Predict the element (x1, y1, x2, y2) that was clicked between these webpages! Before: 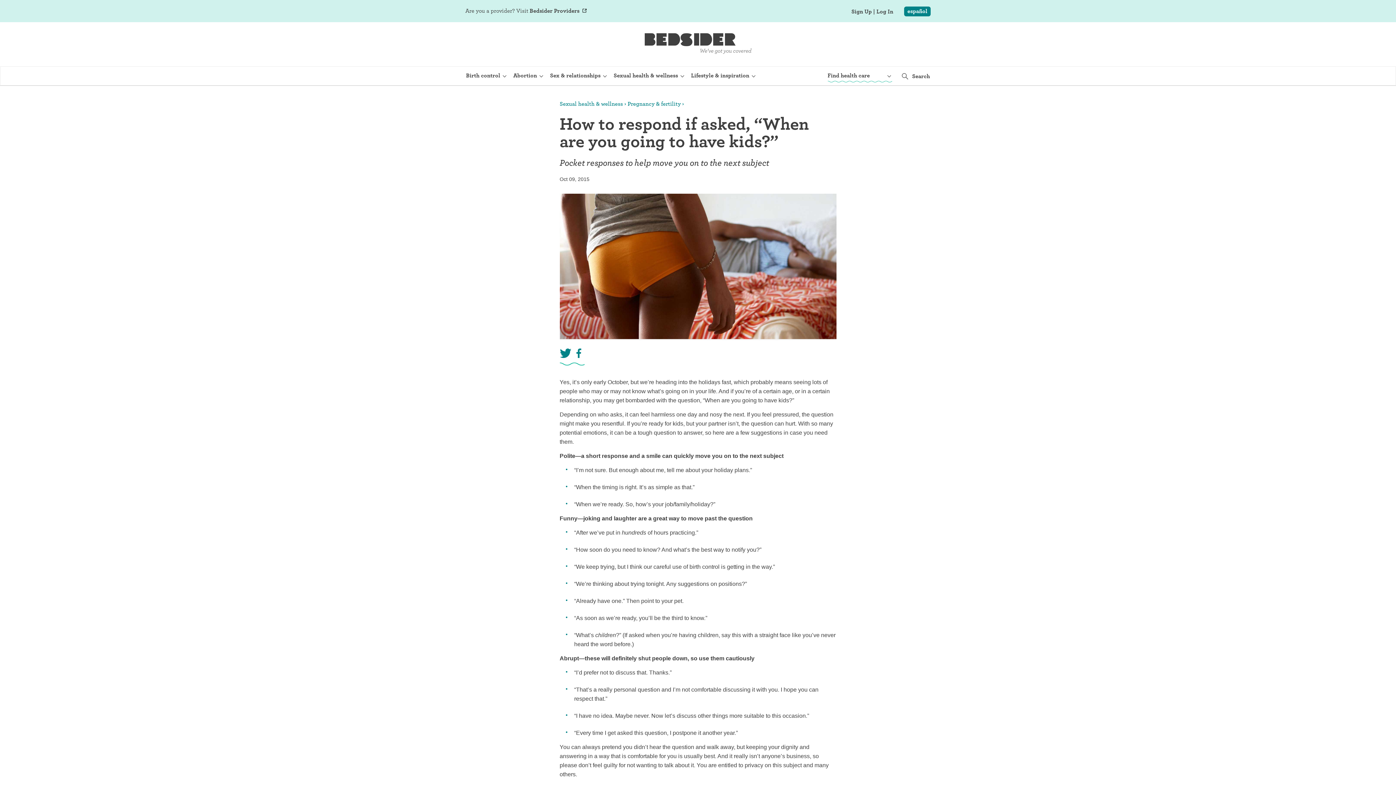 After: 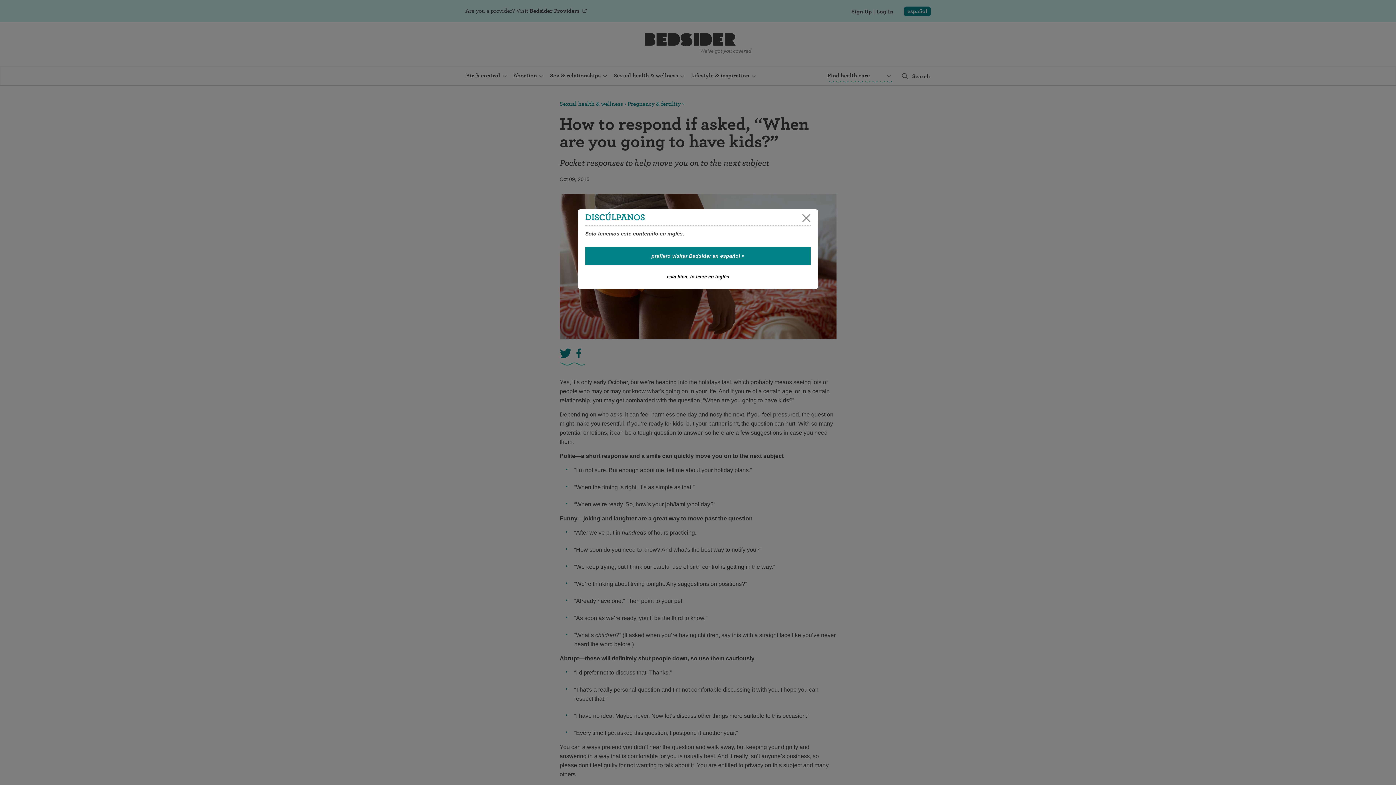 Action: bbox: (904, 6, 930, 16) label: español